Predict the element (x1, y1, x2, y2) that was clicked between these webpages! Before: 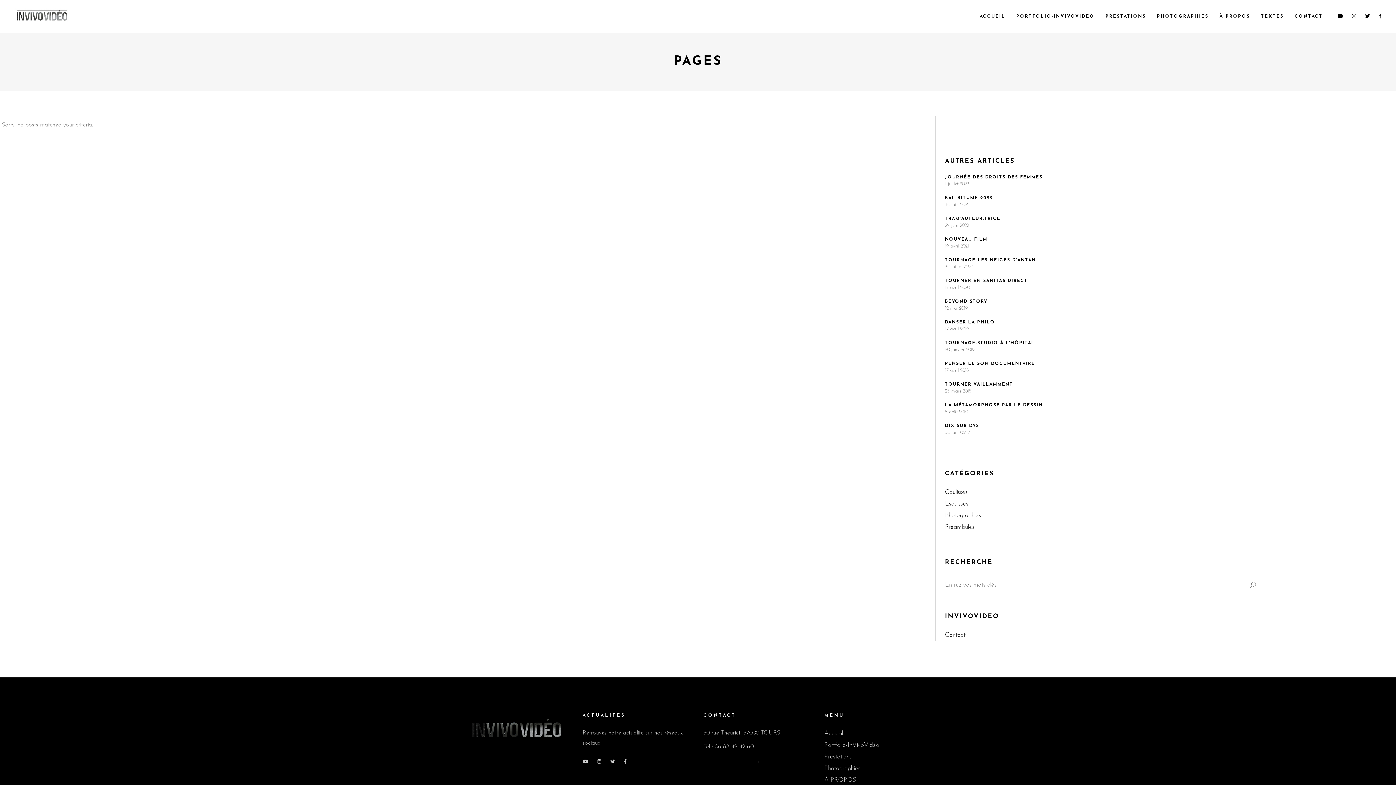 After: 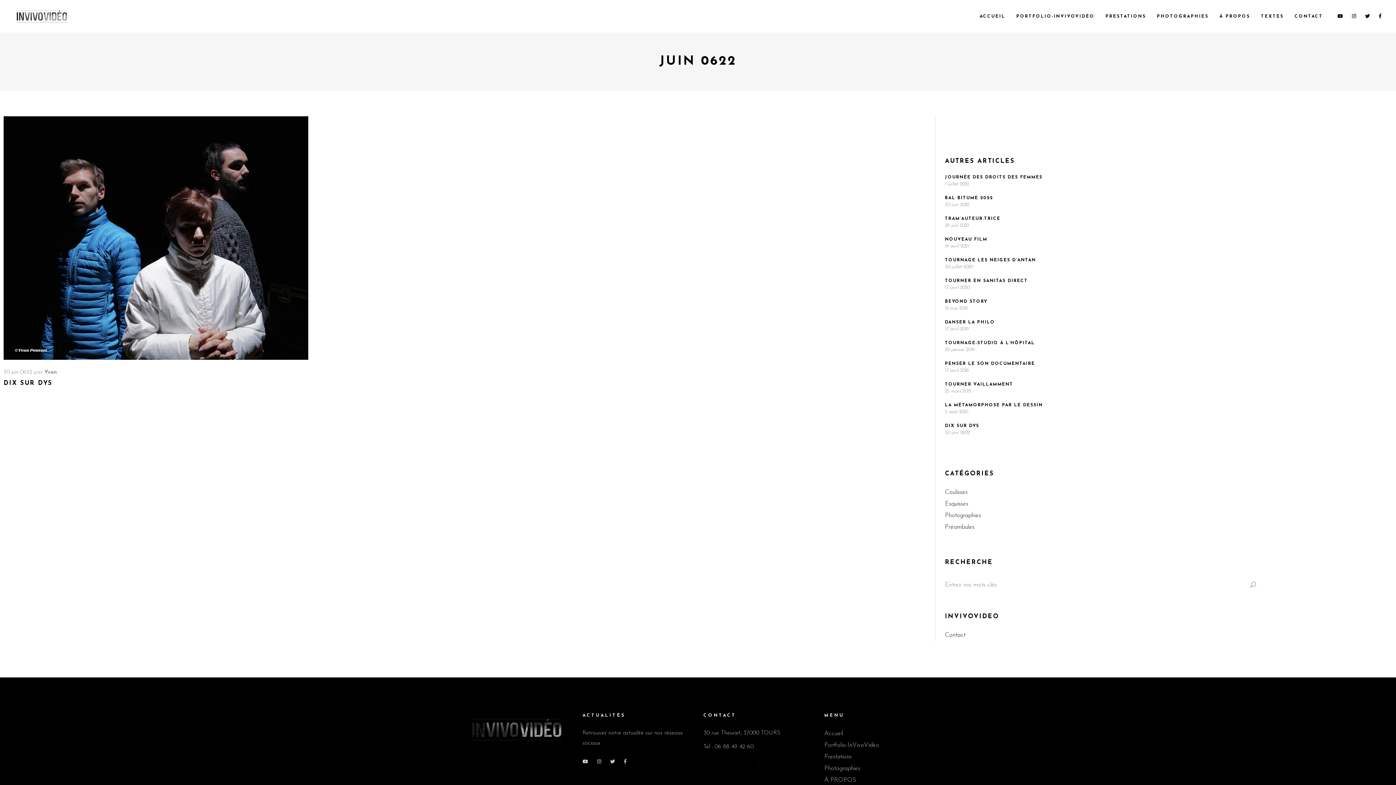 Action: bbox: (945, 430, 969, 435) label: 30 juin 0622